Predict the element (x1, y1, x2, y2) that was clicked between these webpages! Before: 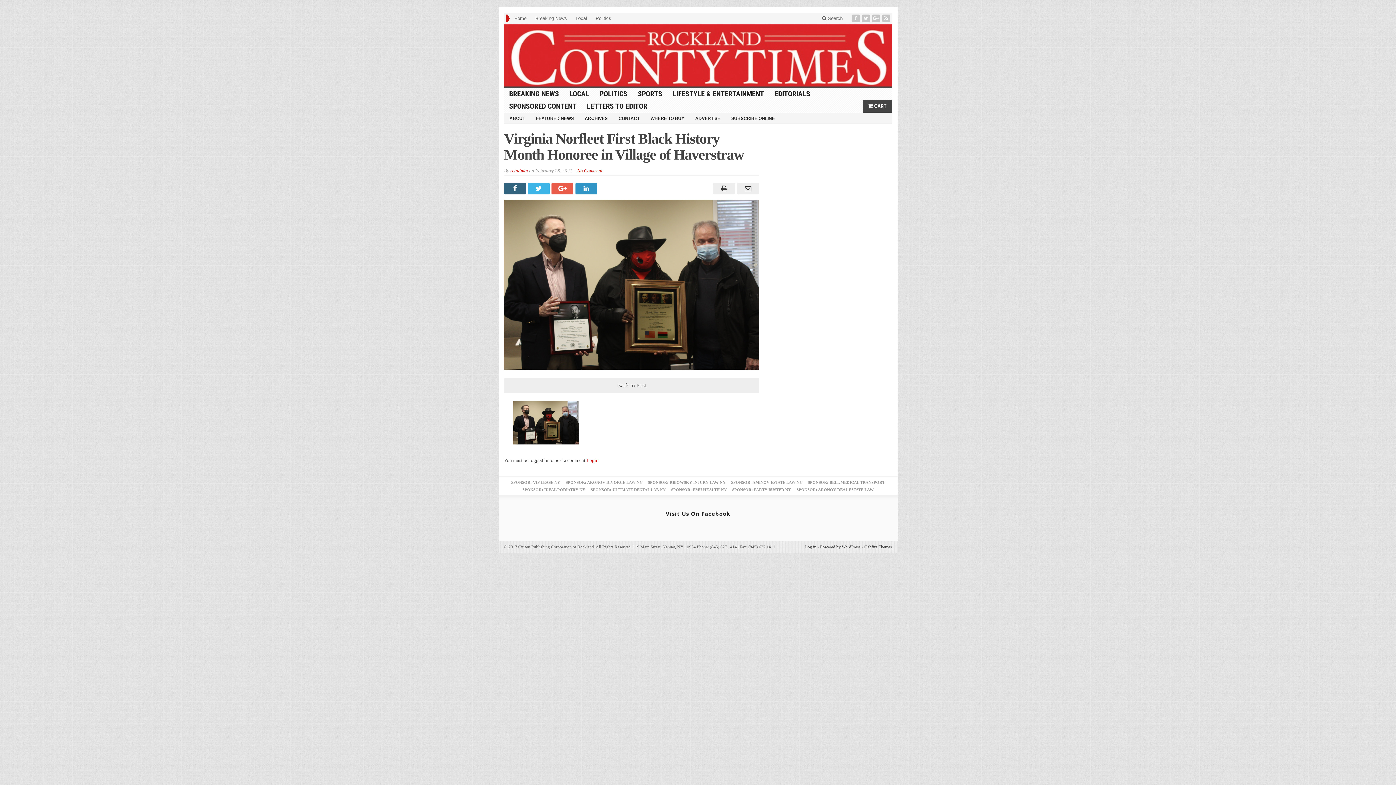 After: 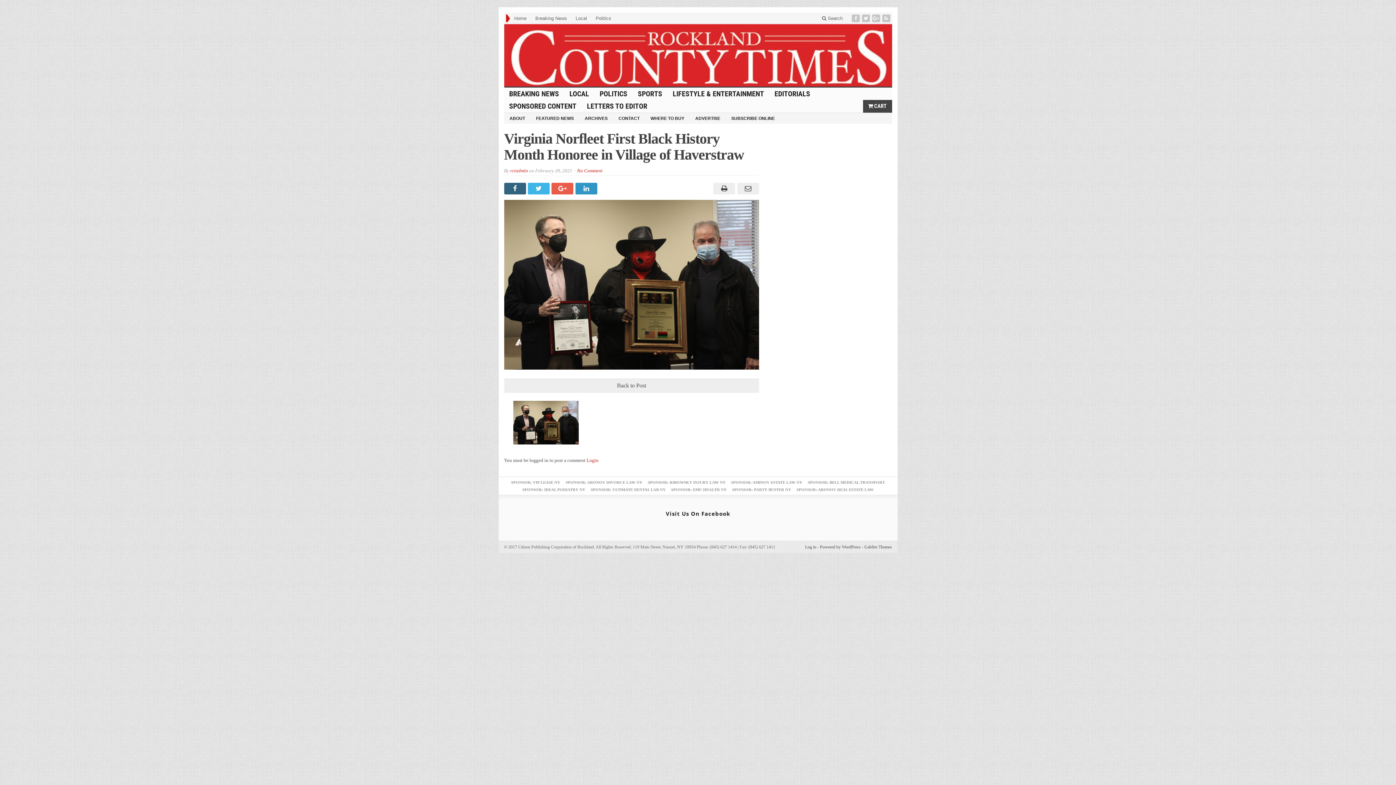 Action: bbox: (711, 182, 735, 194)